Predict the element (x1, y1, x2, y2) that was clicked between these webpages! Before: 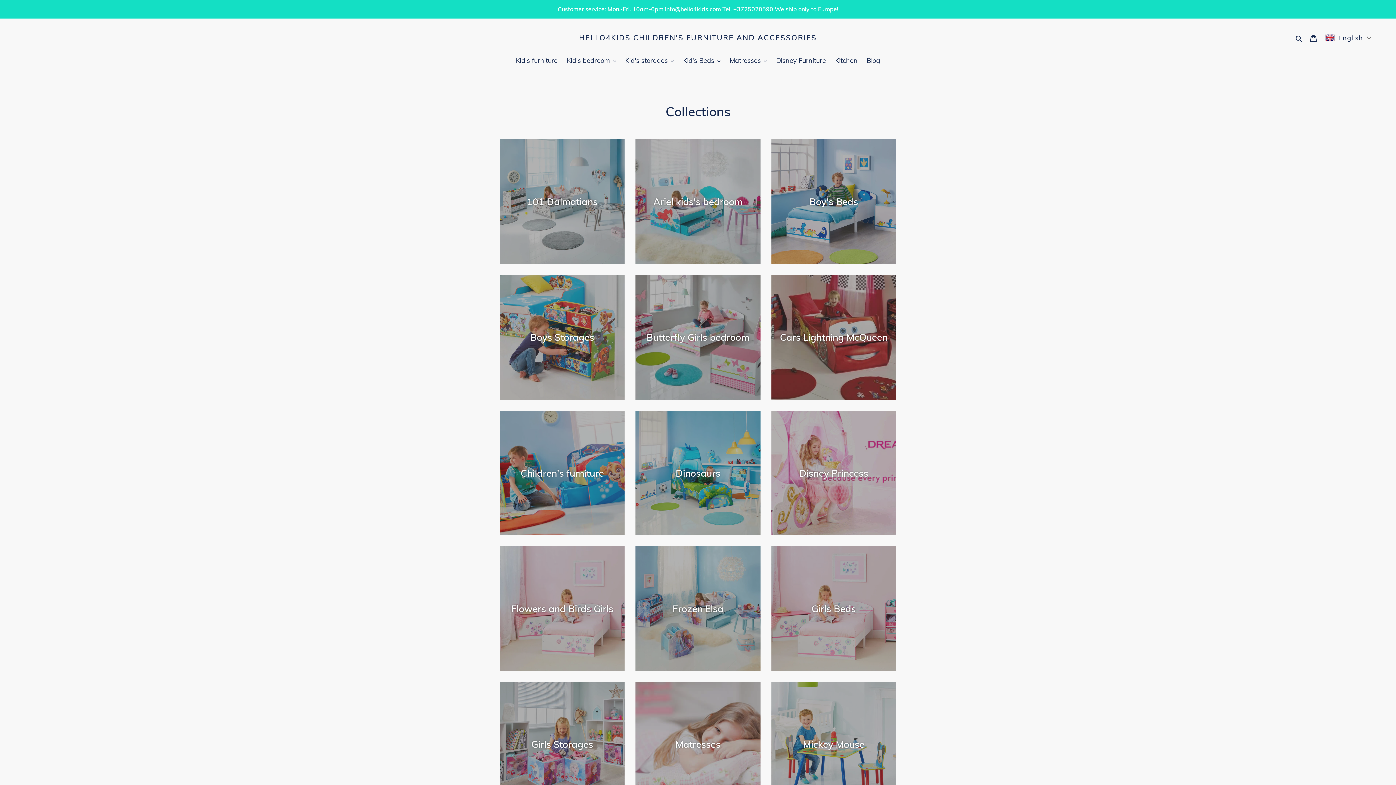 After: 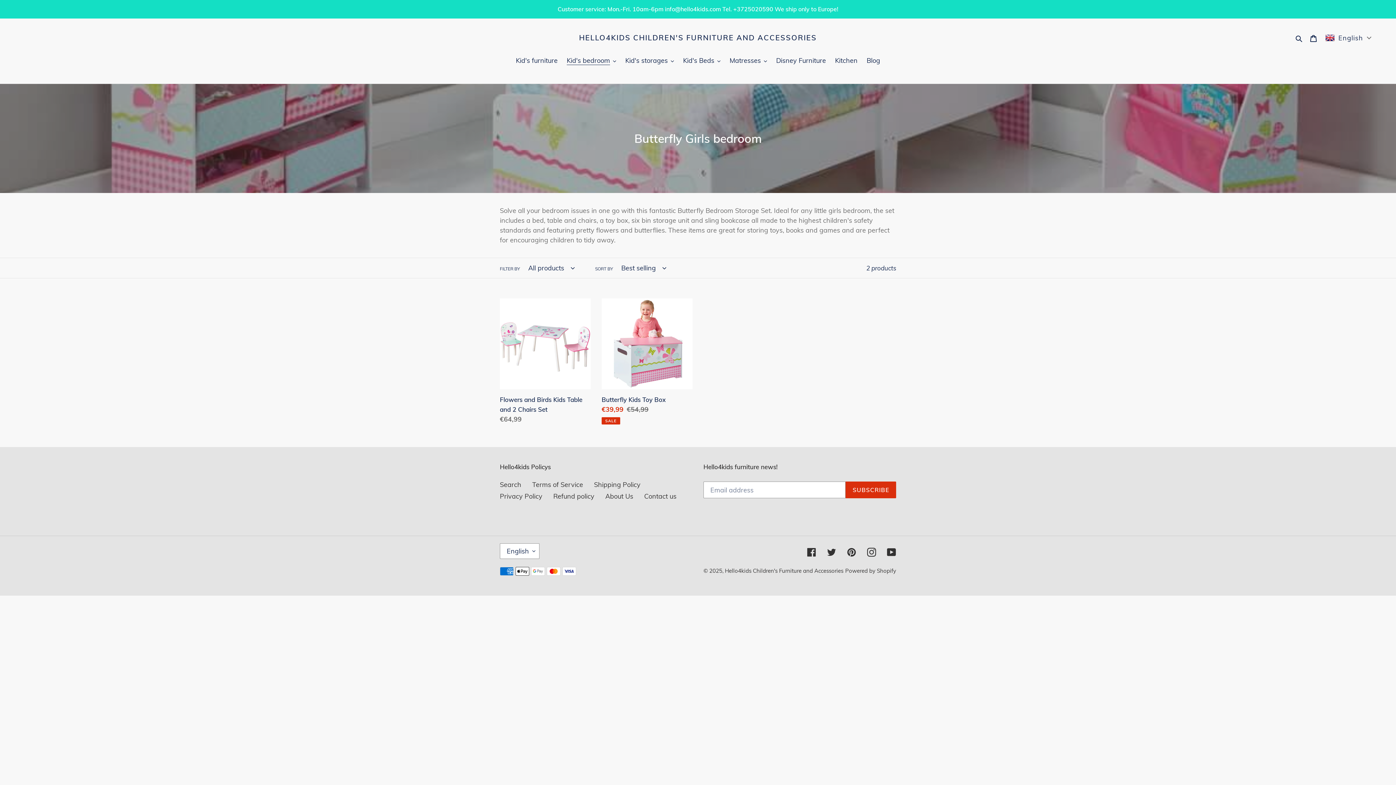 Action: bbox: (635, 275, 760, 400) label: Butterfly Girls bedroom